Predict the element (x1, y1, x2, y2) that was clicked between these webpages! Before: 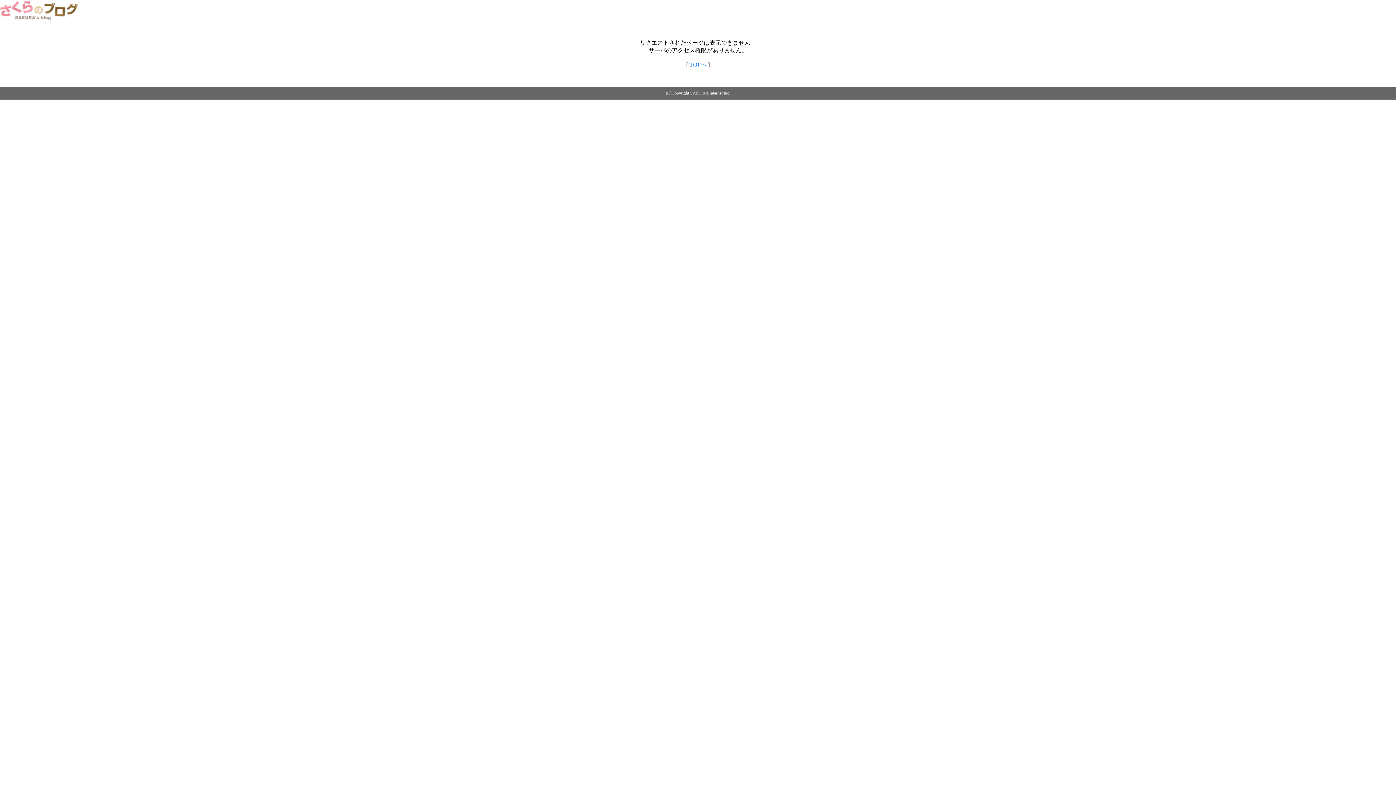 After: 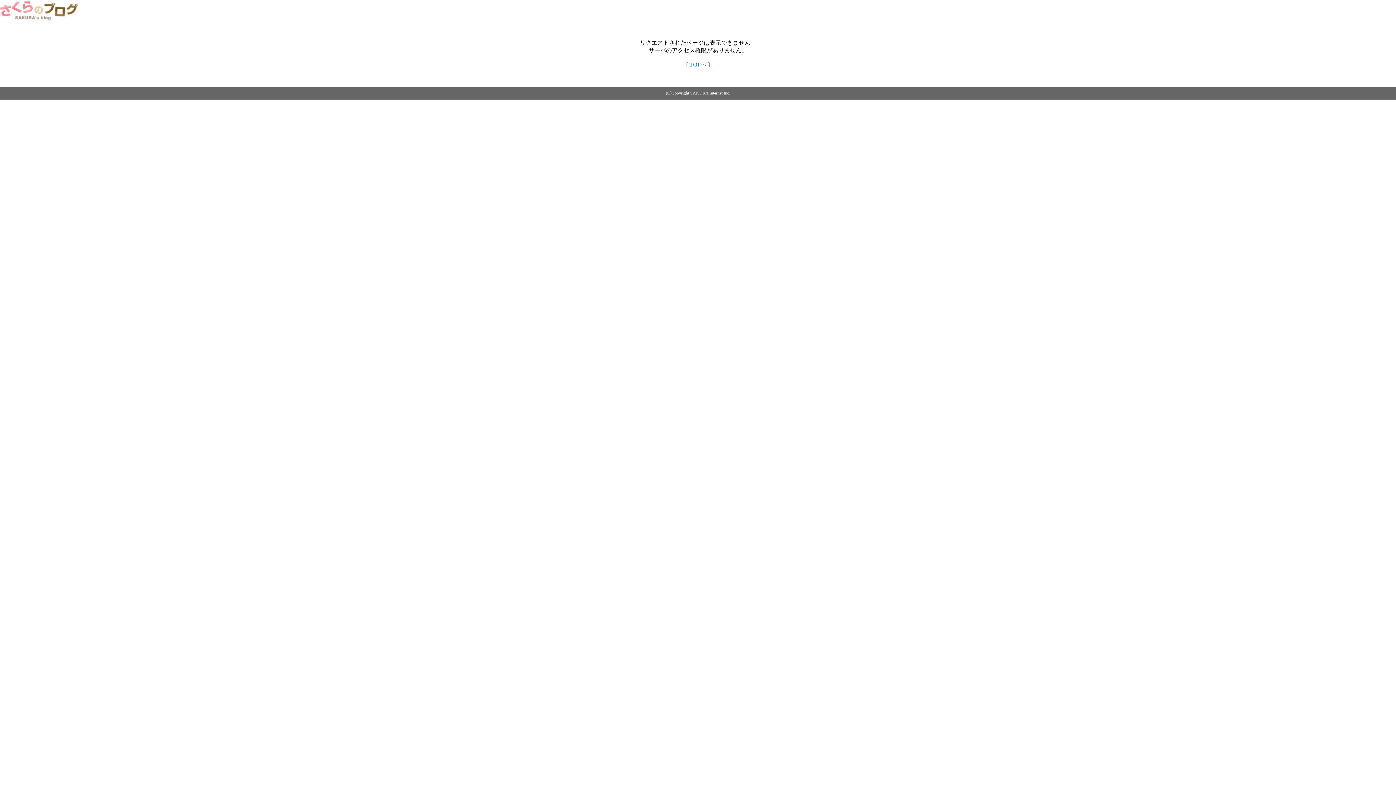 Action: bbox: (0, 14, 79, 20)